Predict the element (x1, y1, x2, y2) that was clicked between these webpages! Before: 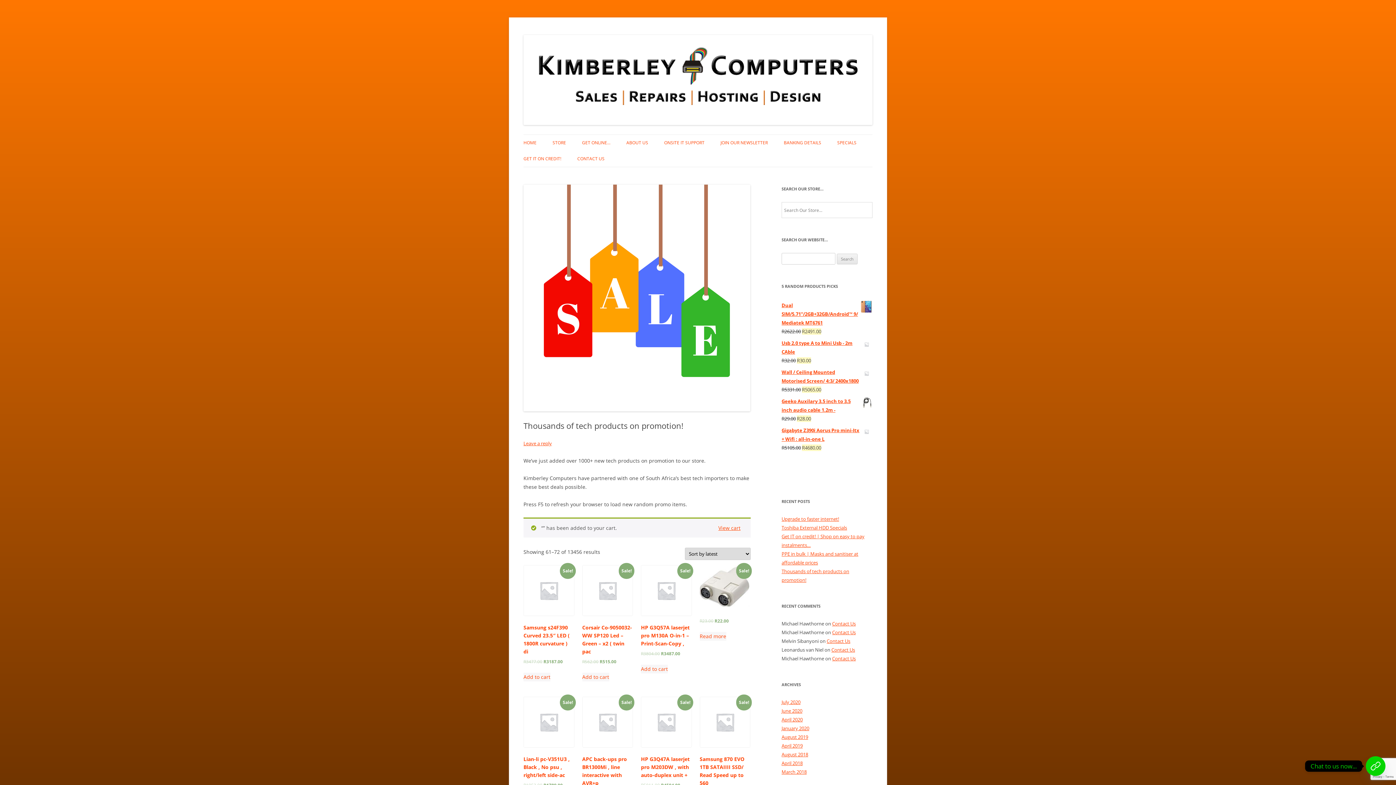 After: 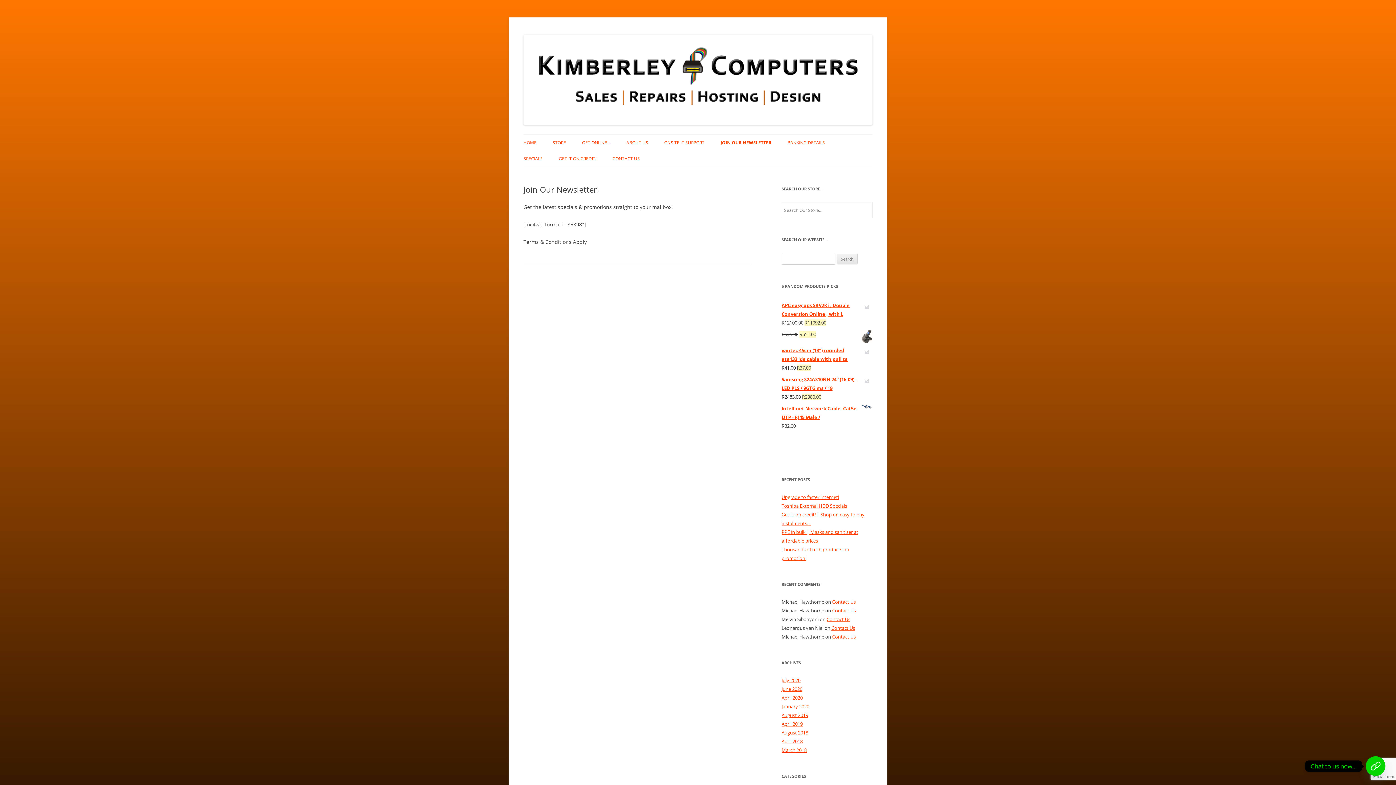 Action: bbox: (720, 135, 768, 151) label: JOIN OUR NEWSLETTER